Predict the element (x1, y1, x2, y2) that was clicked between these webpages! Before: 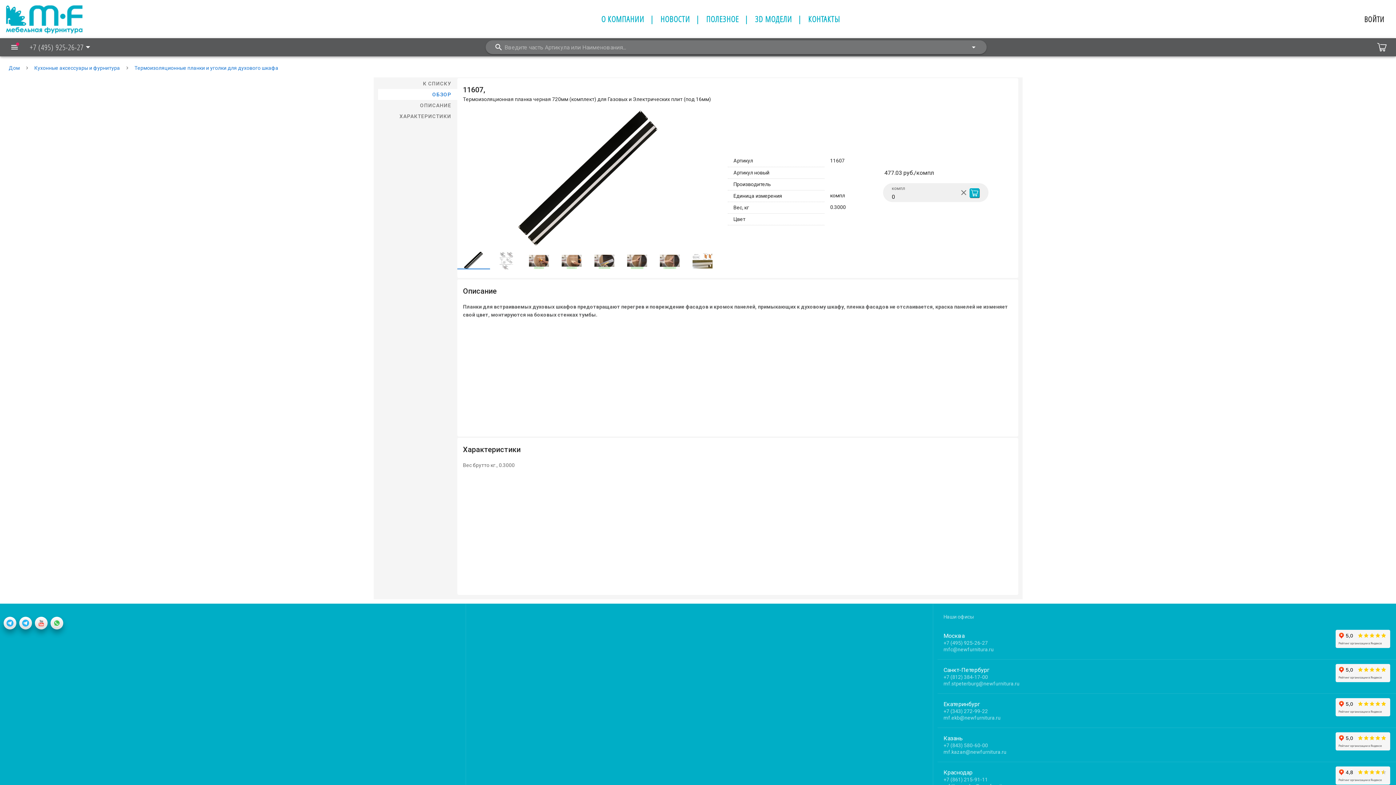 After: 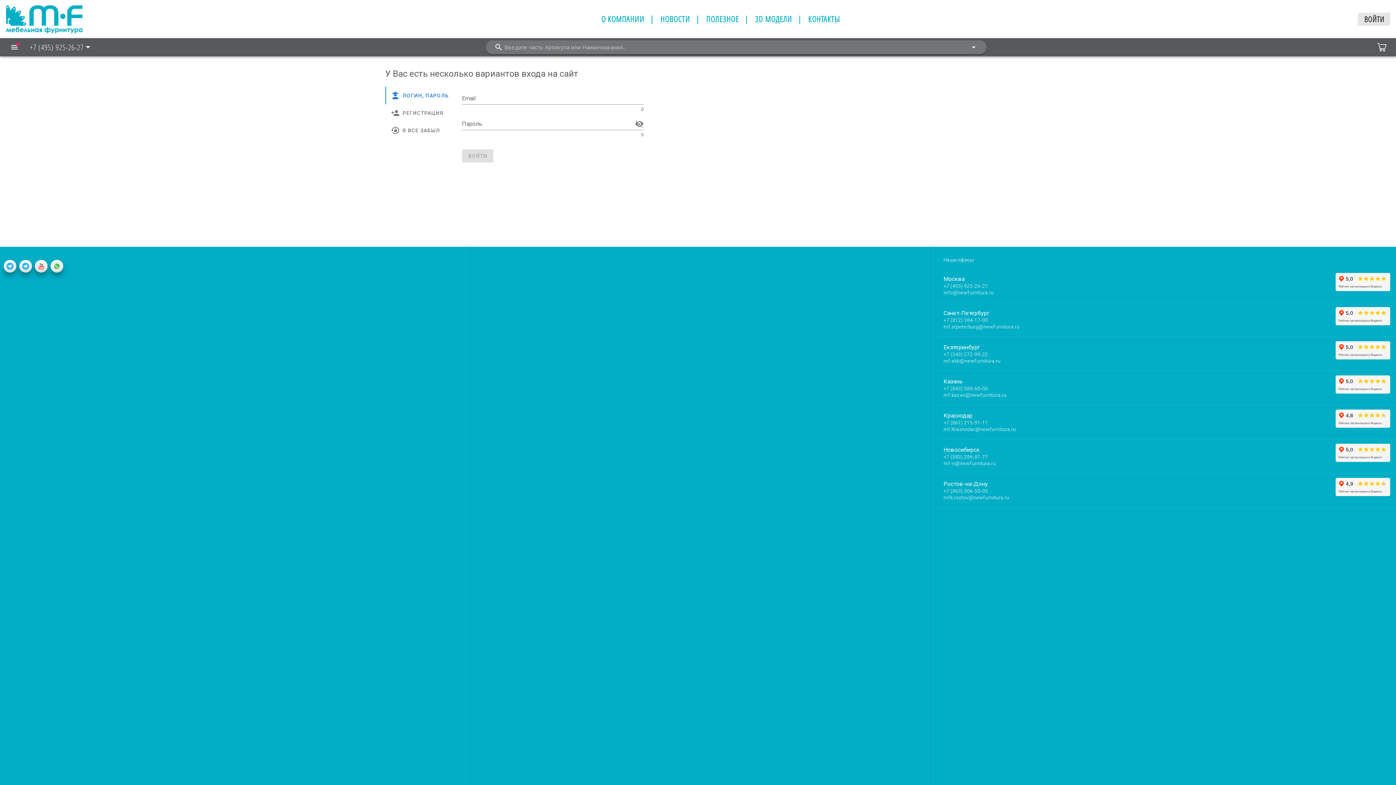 Action: bbox: (1358, 12, 1390, 25) label: ВОЙТИ